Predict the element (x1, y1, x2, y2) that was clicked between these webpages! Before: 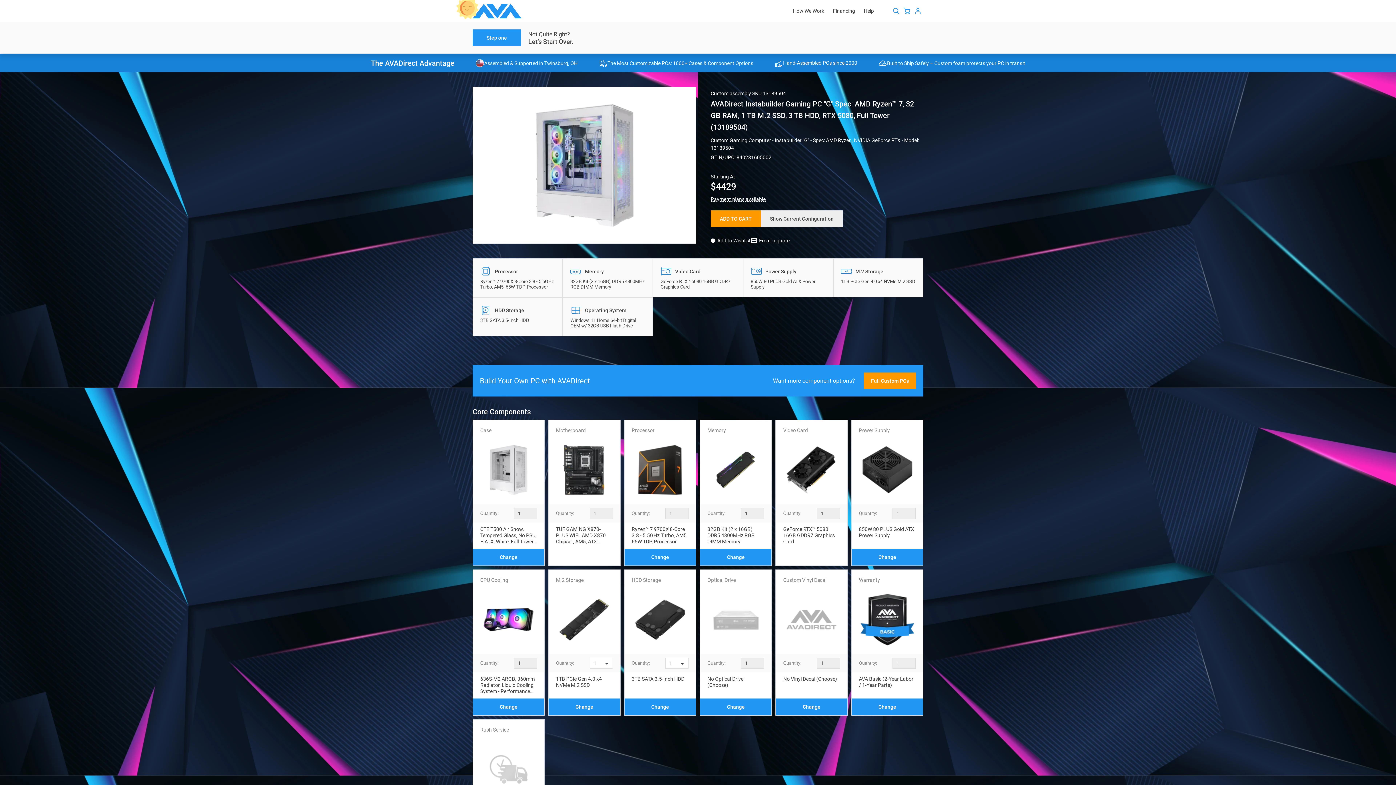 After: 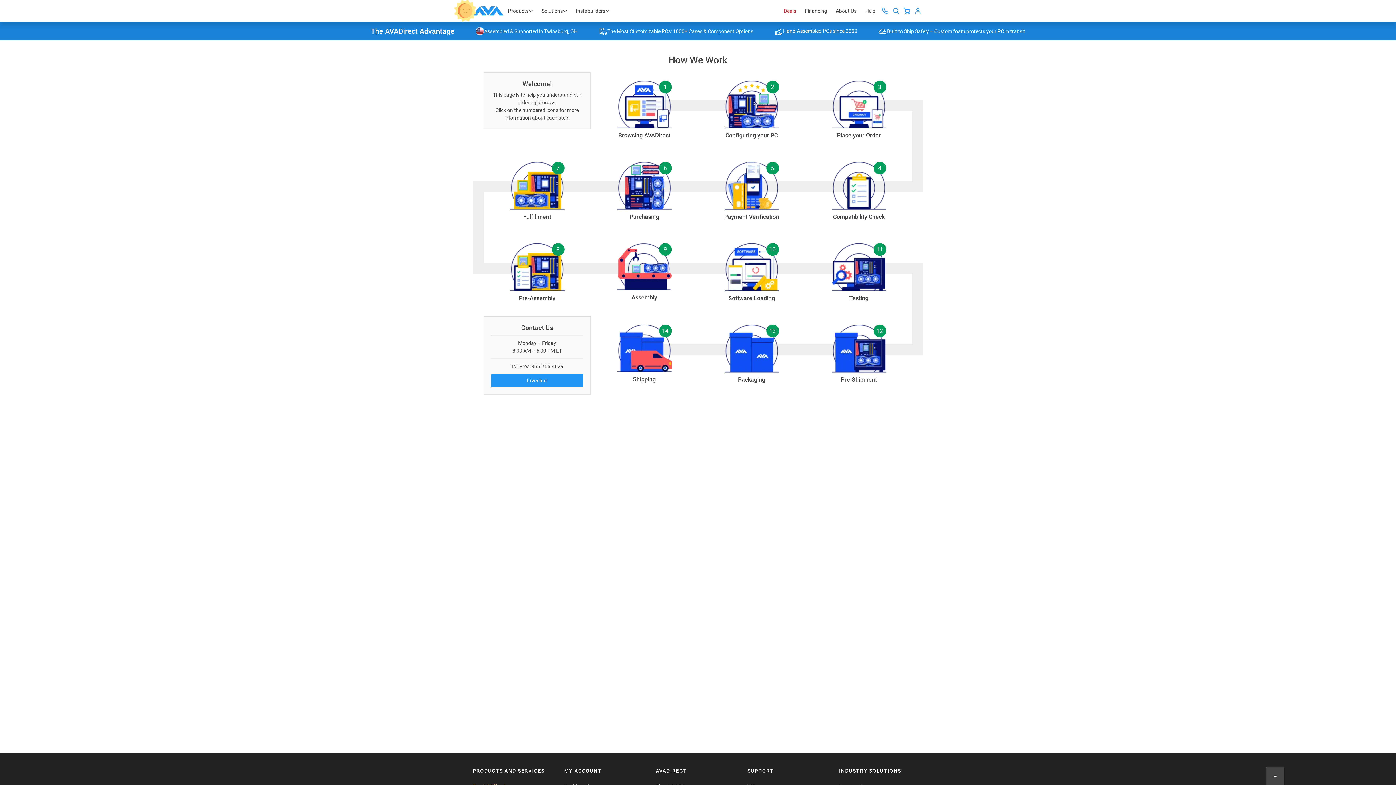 Action: label: How We Work bbox: (788, 0, 828, 21)